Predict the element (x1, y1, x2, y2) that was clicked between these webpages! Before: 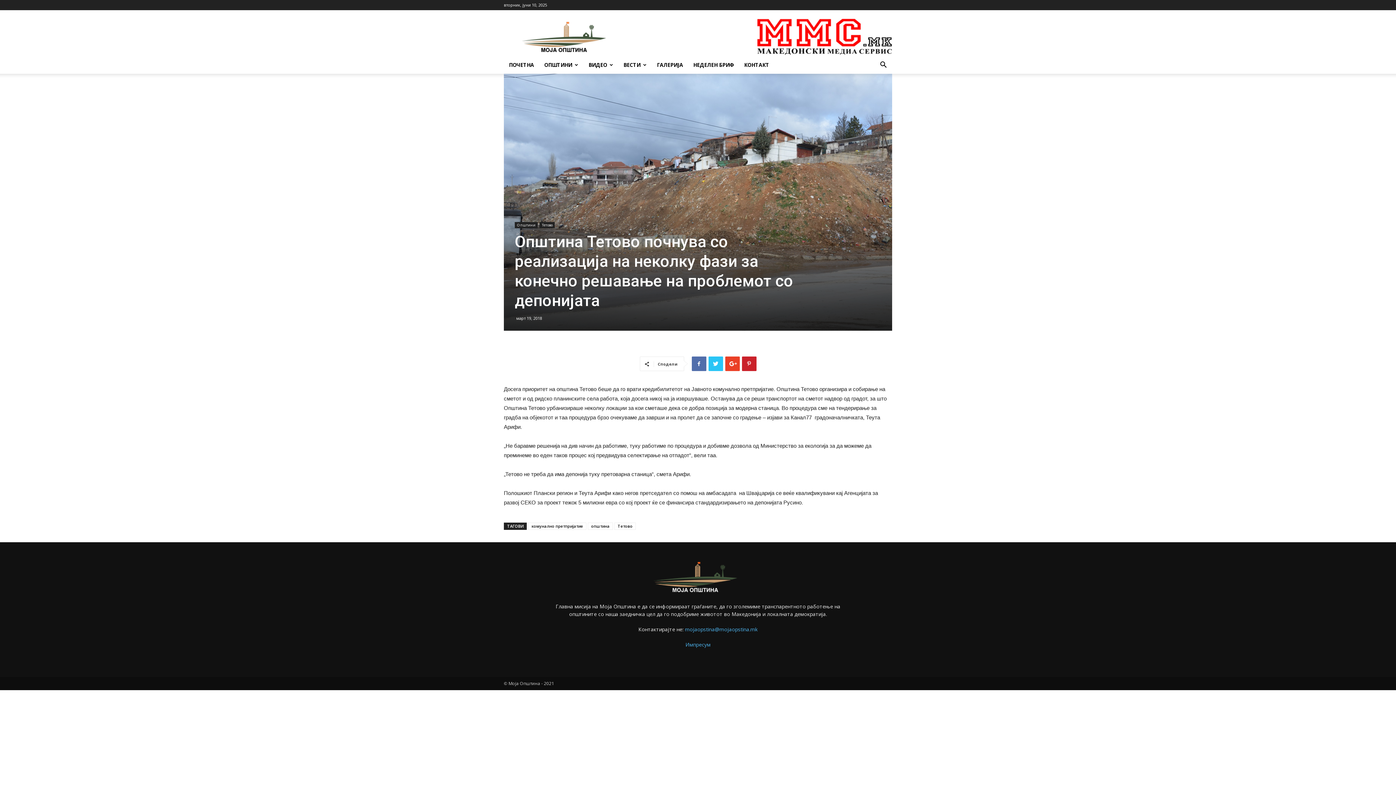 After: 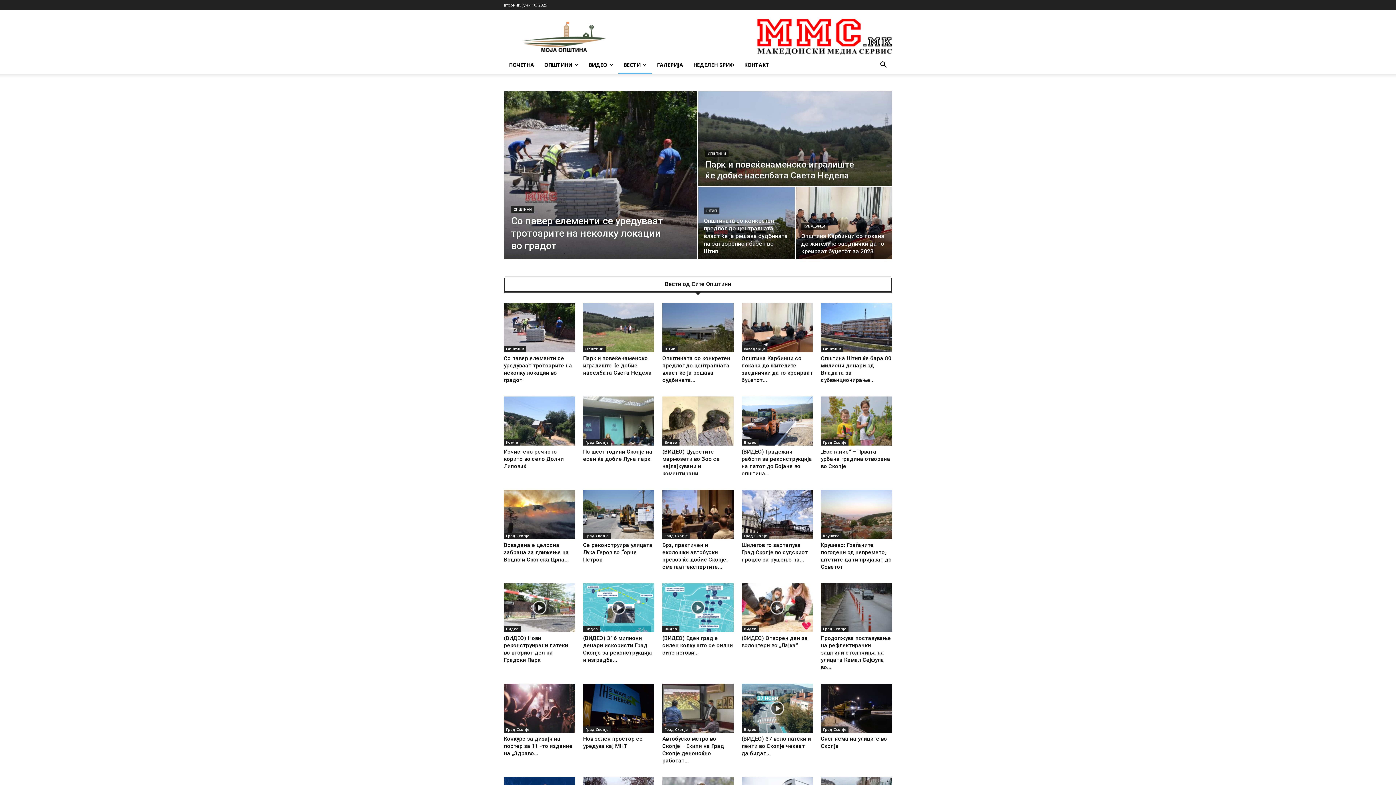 Action: label: ВЕСТИ bbox: (618, 56, 652, 73)